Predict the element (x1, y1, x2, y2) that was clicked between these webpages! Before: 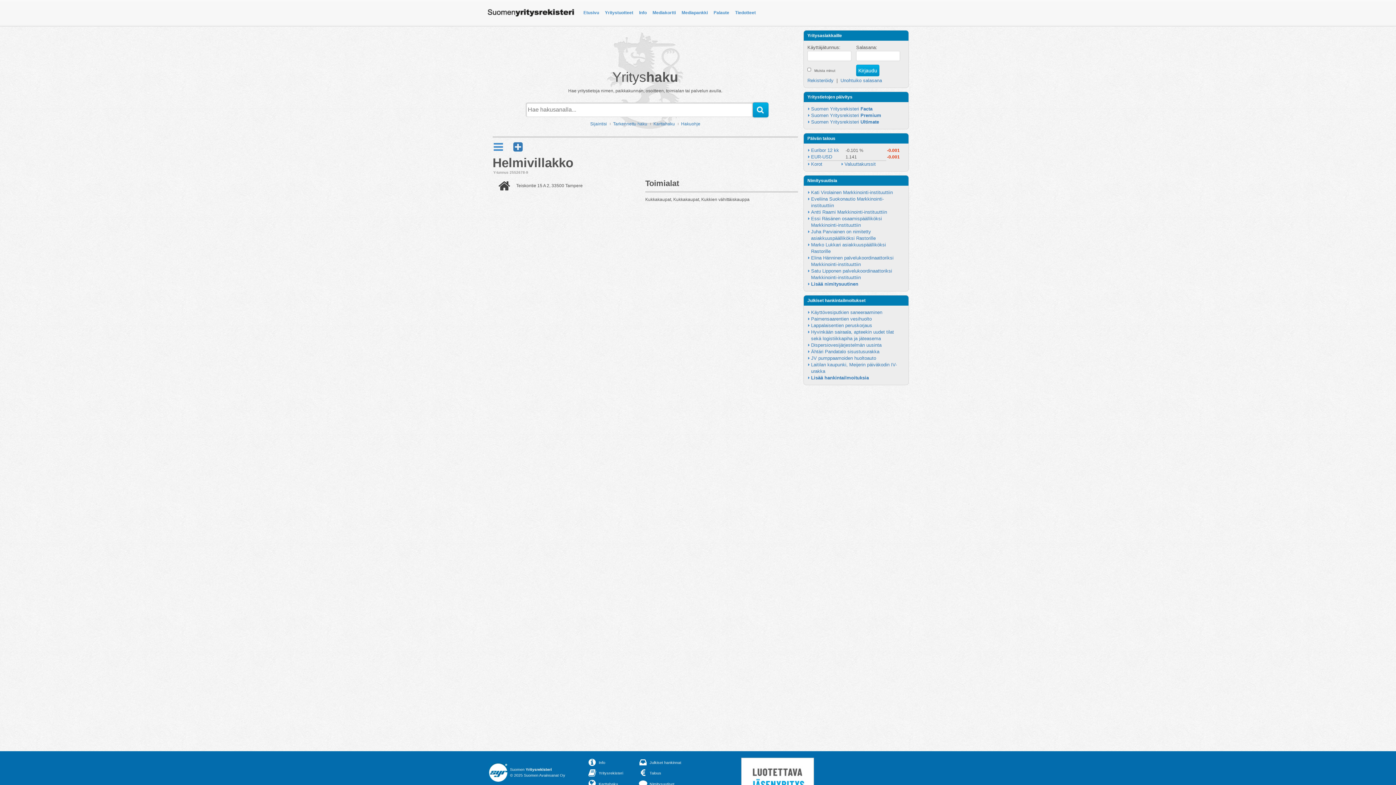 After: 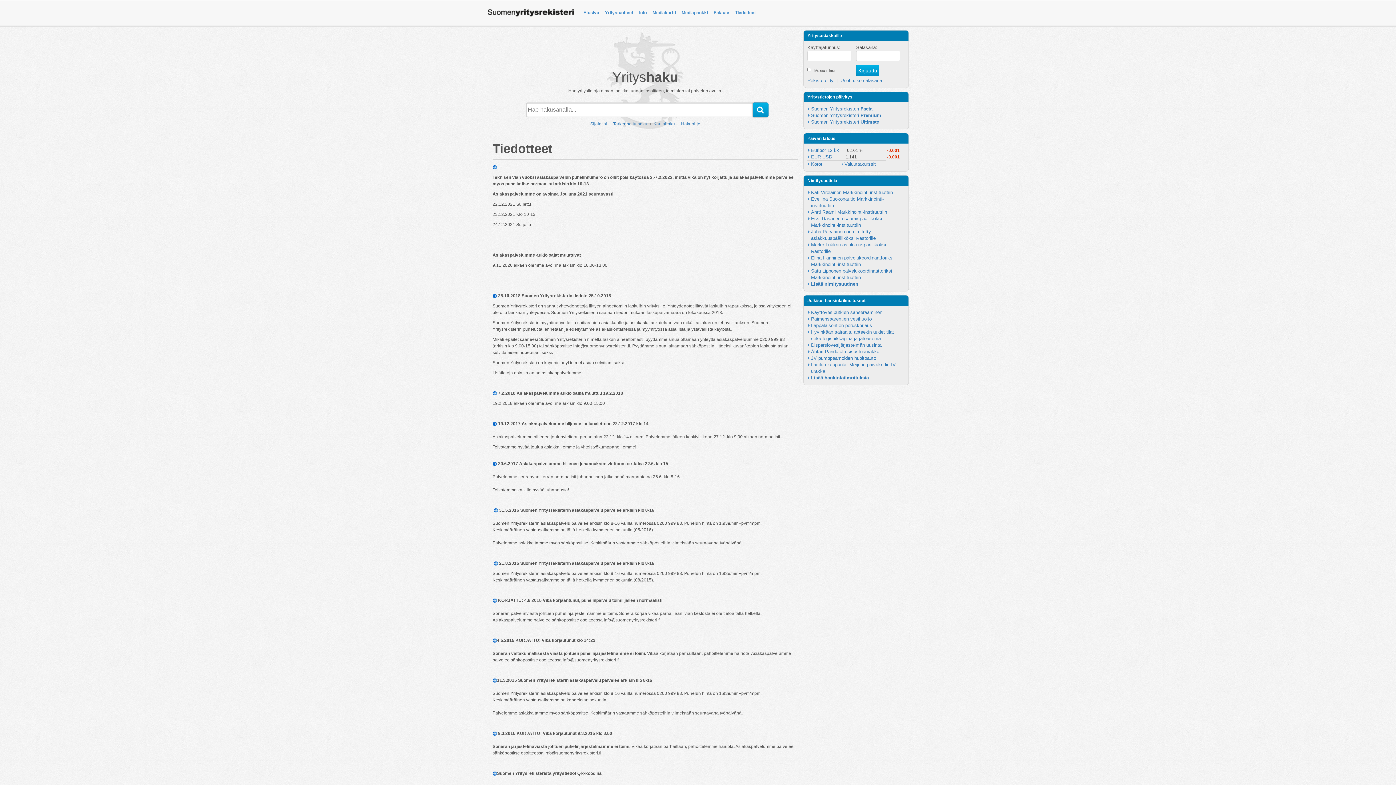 Action: label: Tiedotteet bbox: (732, 5, 758, 20)